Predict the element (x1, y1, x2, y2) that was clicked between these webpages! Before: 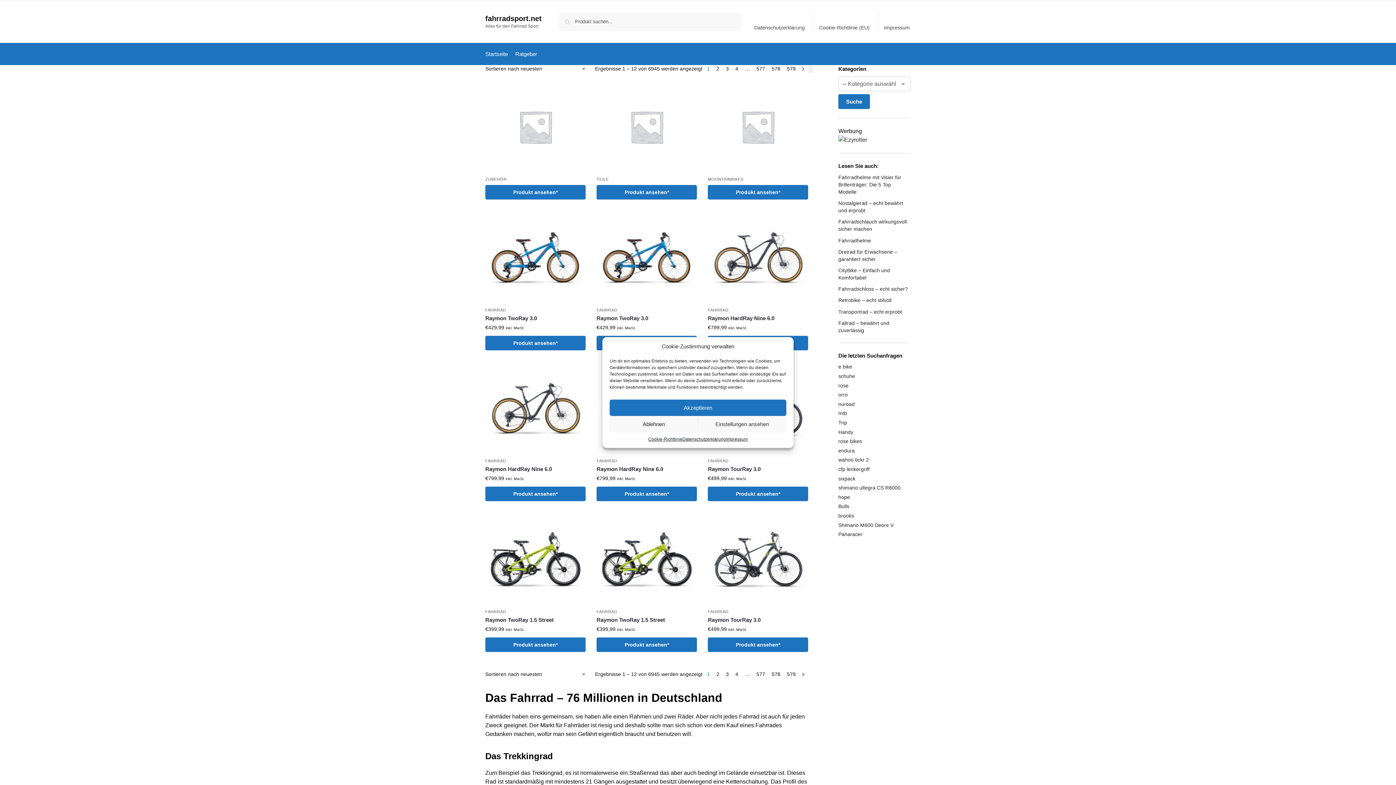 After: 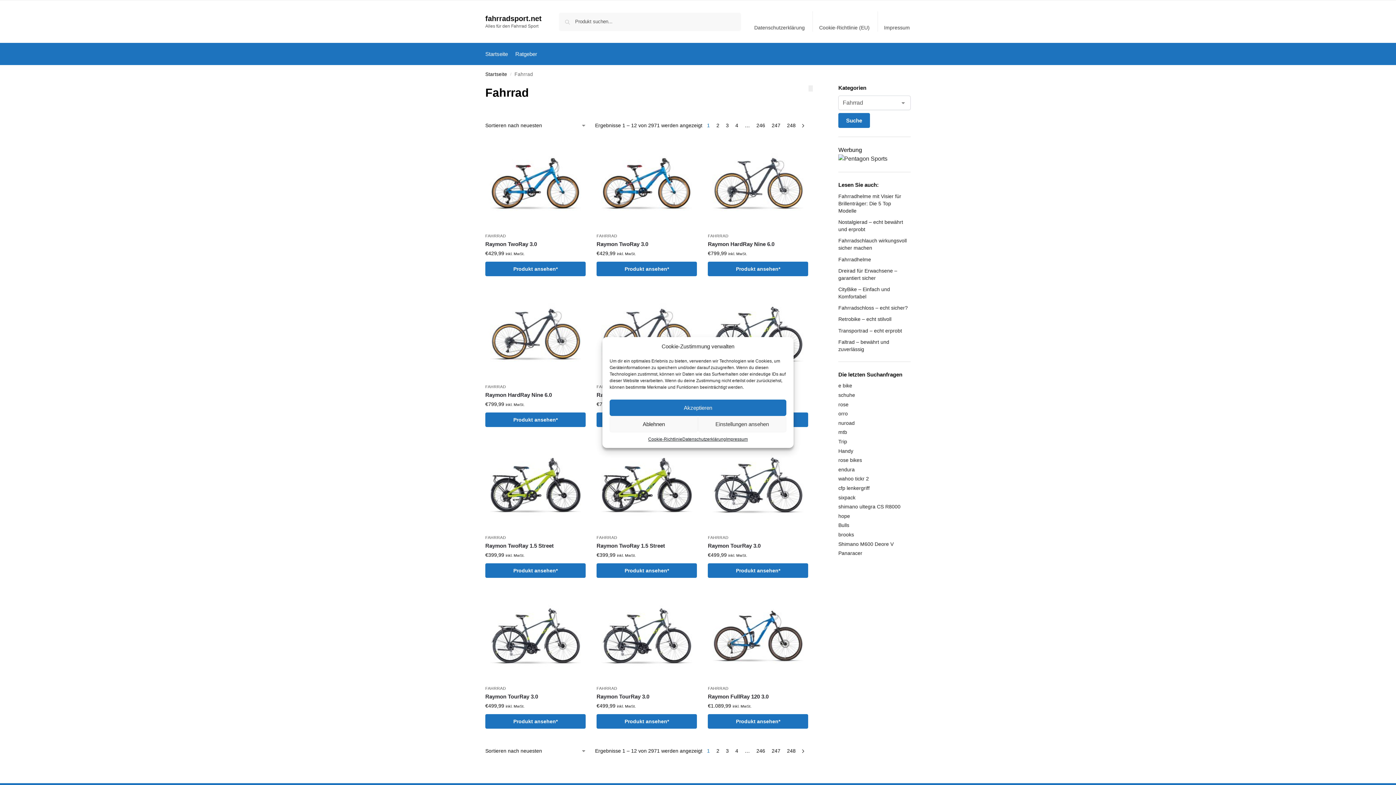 Action: label: FAHRRAD bbox: (485, 458, 506, 463)